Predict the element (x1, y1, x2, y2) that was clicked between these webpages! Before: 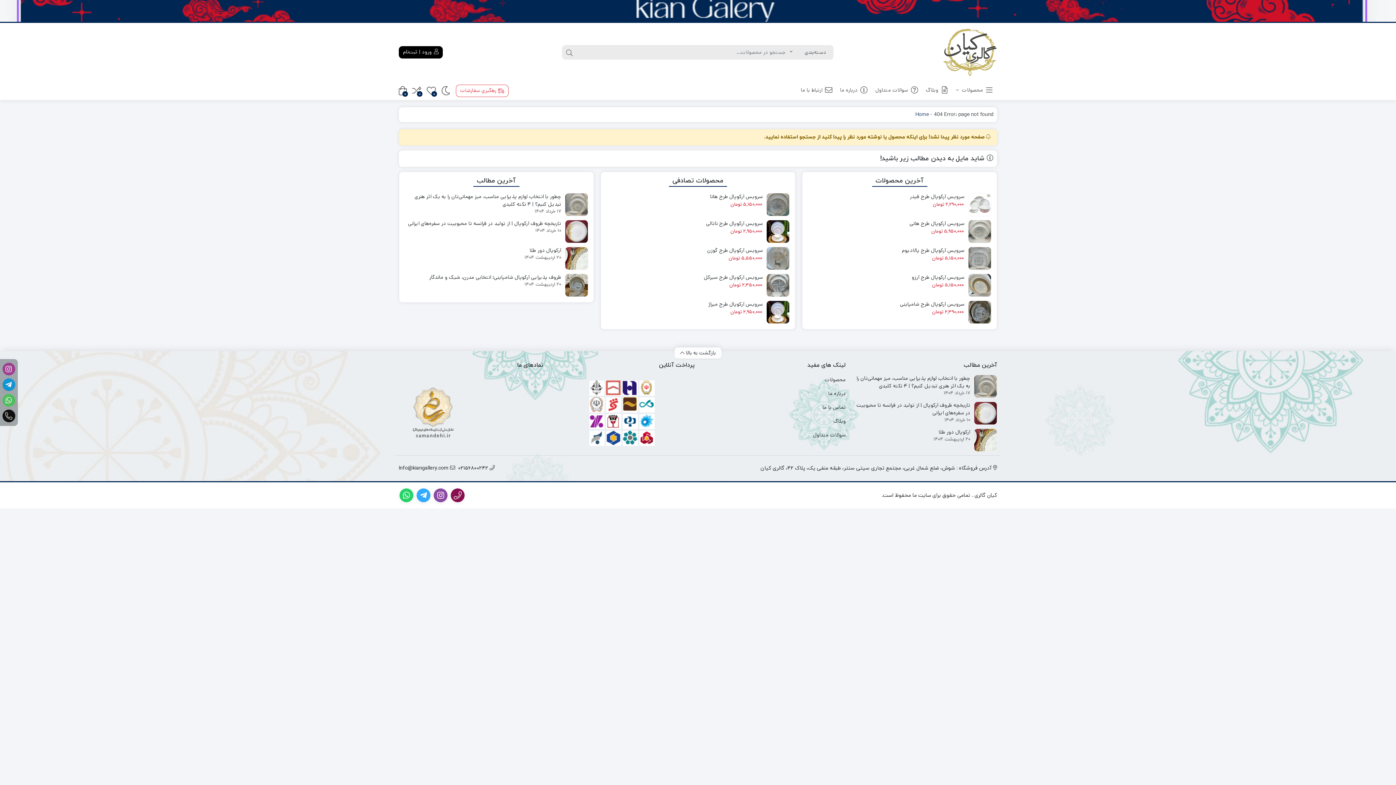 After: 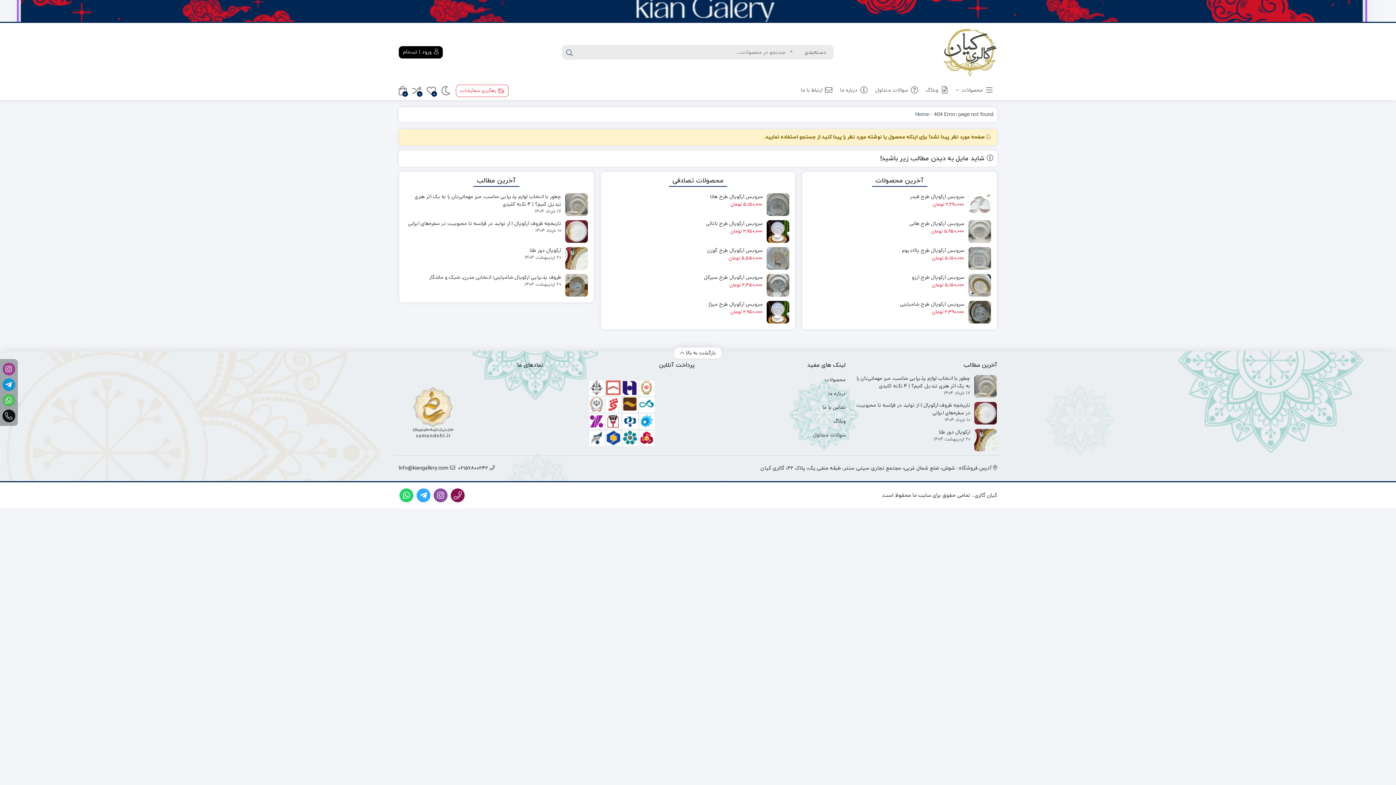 Action: label: جستجو bbox: (562, 45, 576, 59)